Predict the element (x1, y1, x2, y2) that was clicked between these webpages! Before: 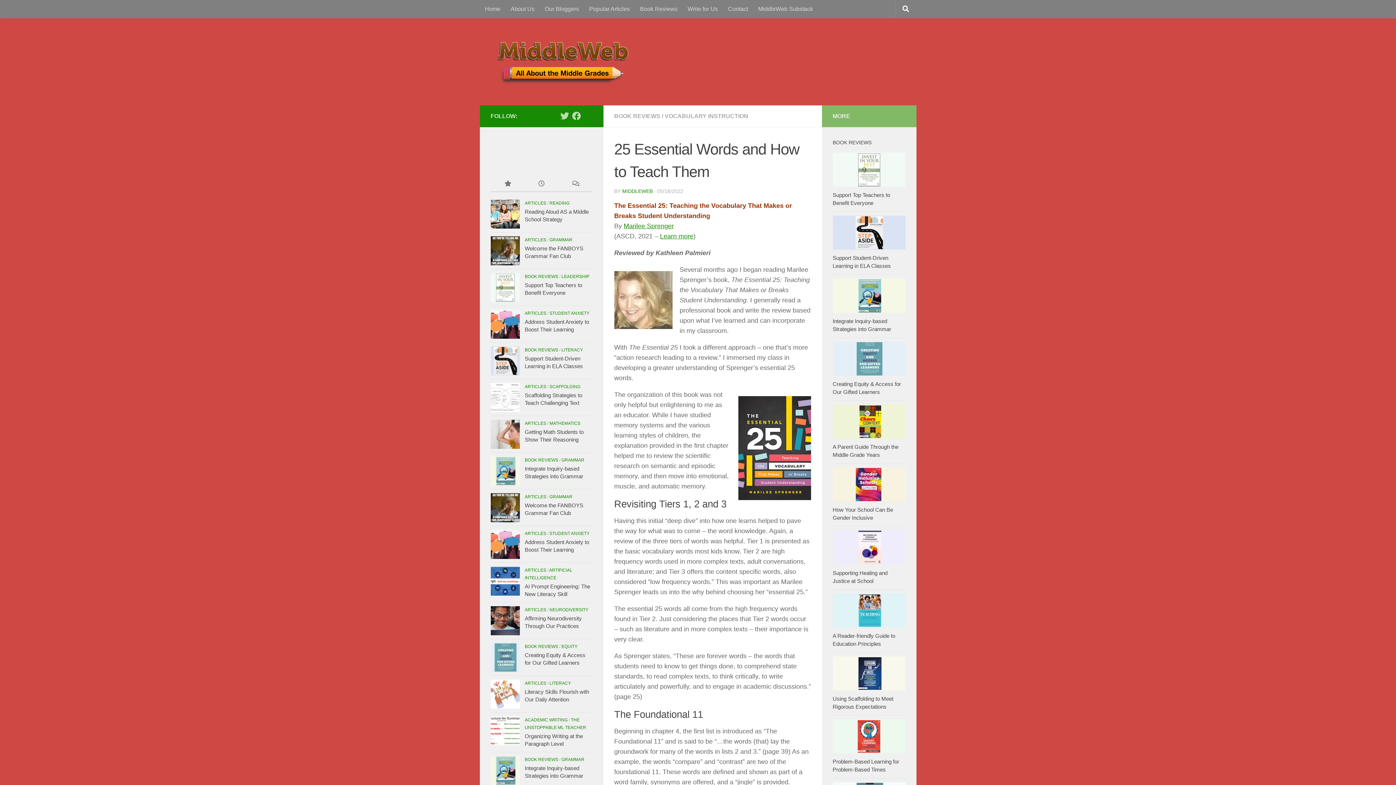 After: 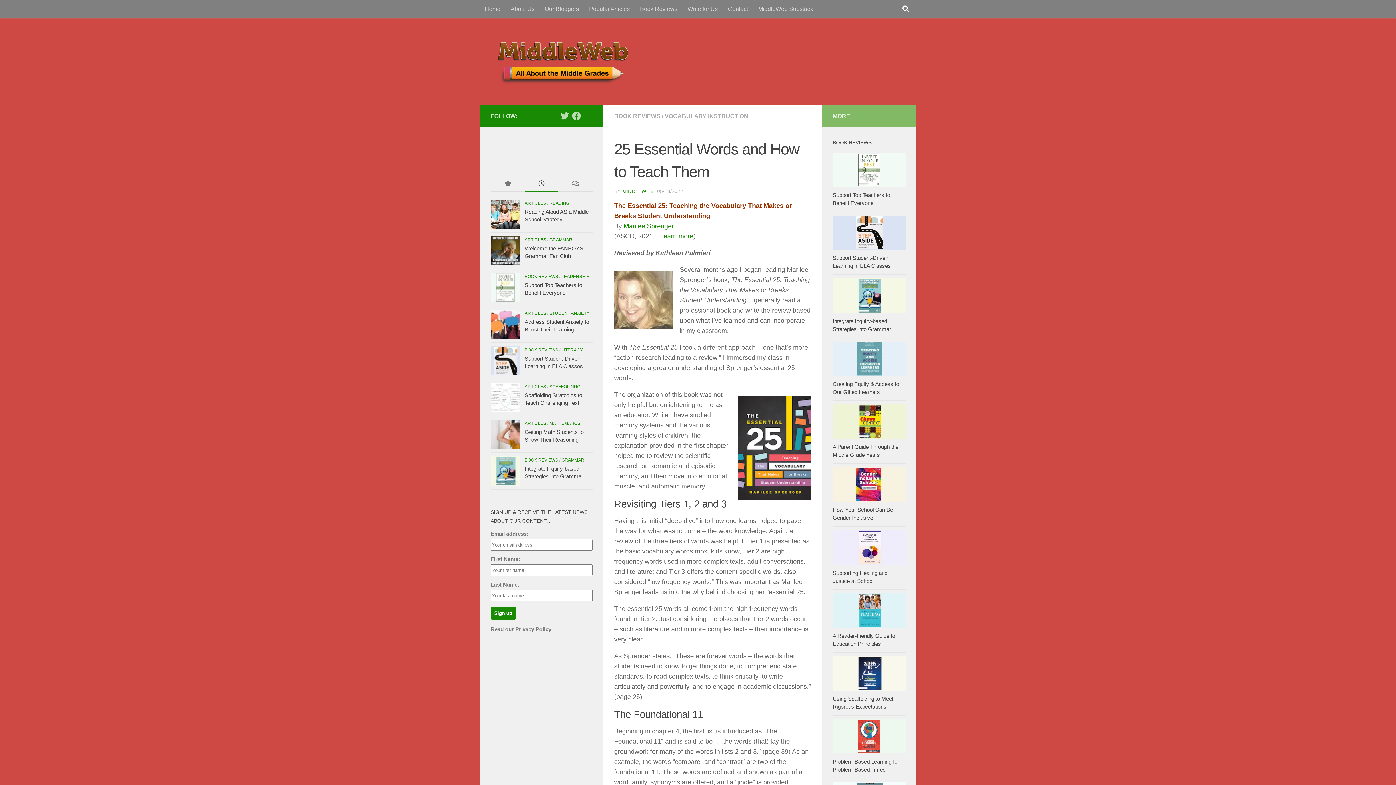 Action: bbox: (524, 176, 558, 192)